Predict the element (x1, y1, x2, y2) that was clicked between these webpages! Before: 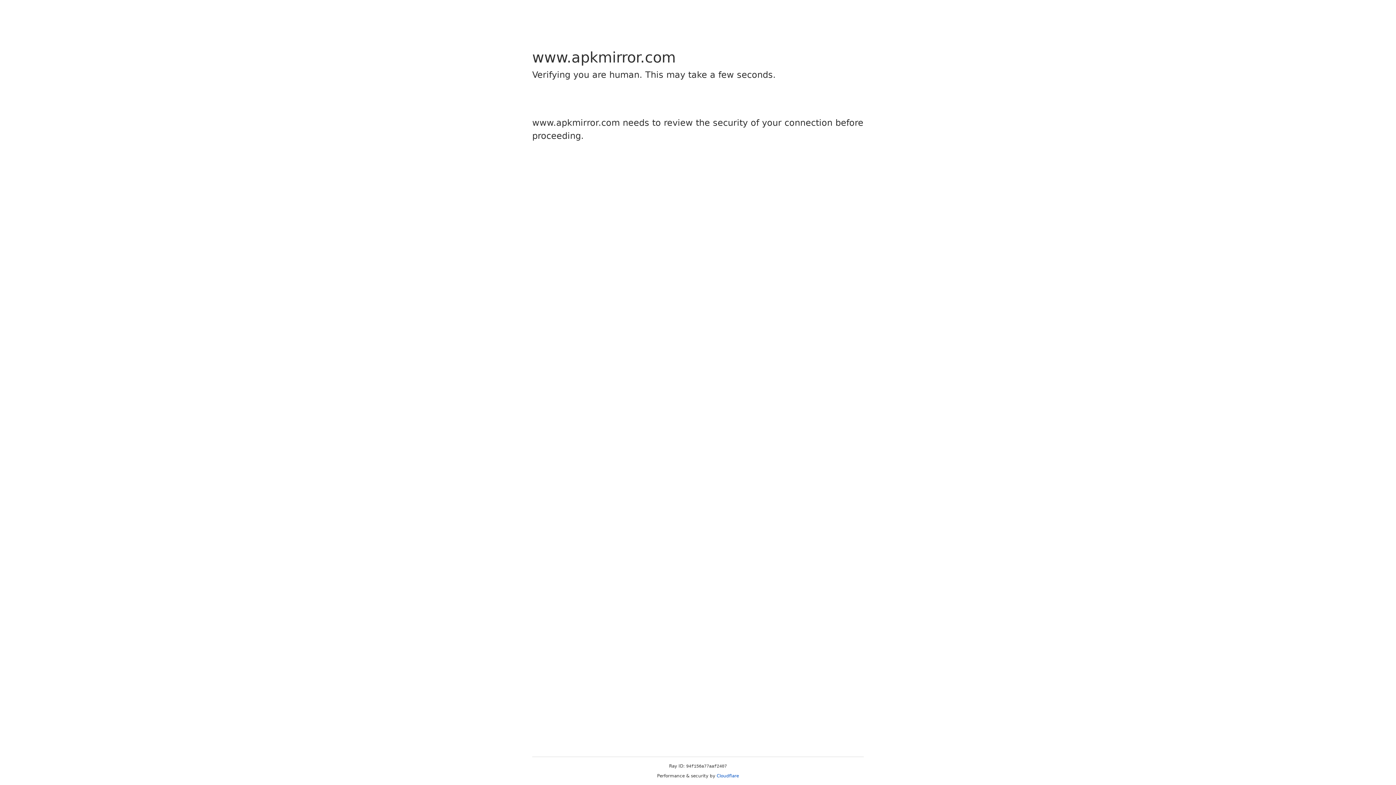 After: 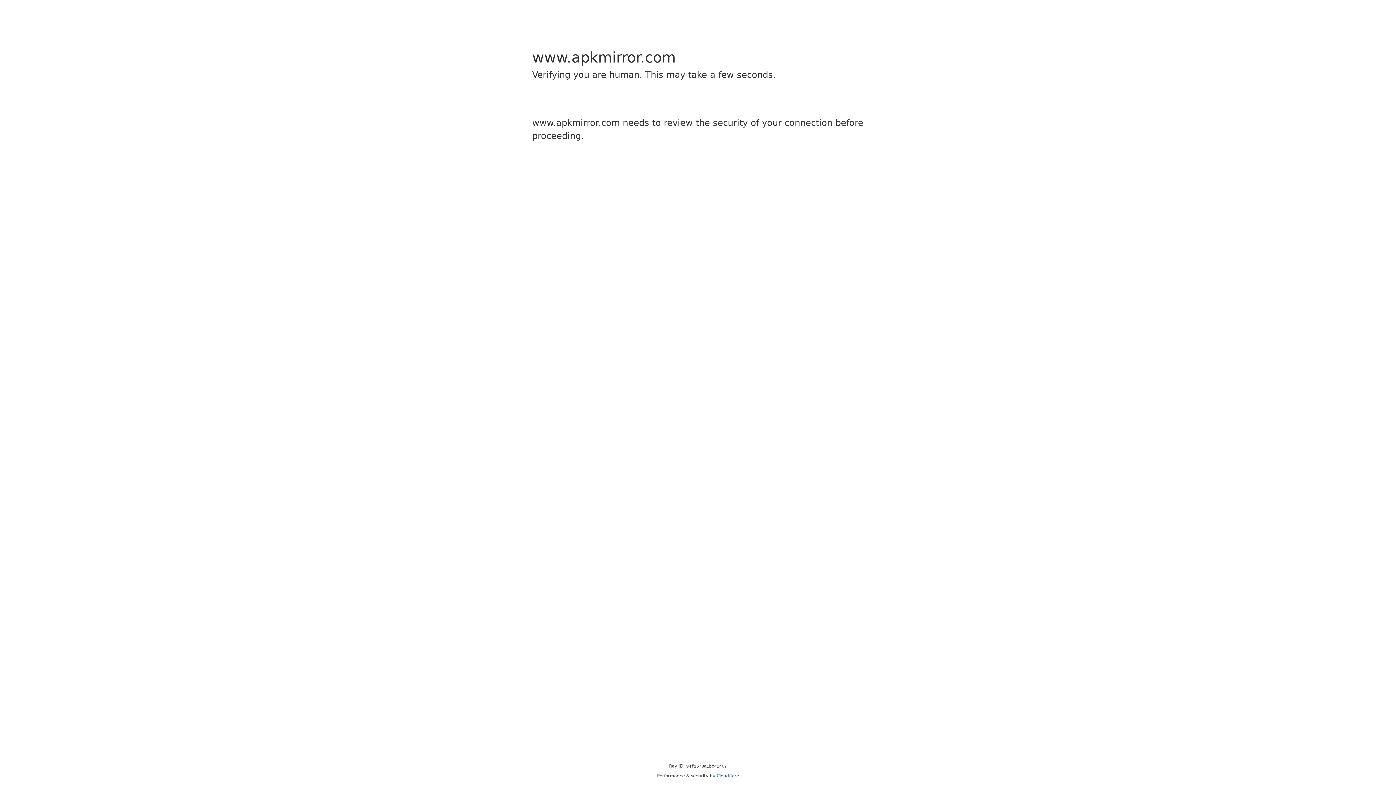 Action: label: Cloudflare bbox: (716, 773, 739, 778)